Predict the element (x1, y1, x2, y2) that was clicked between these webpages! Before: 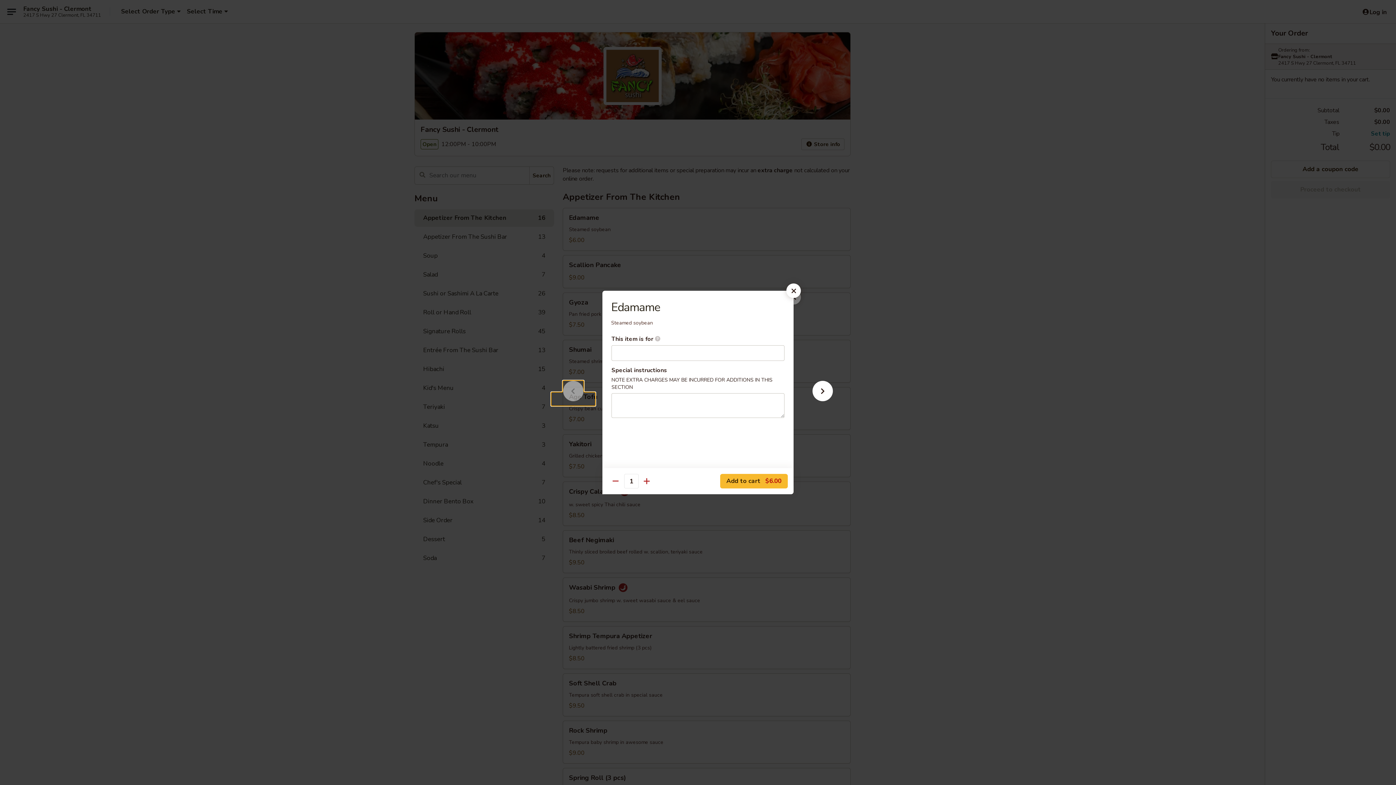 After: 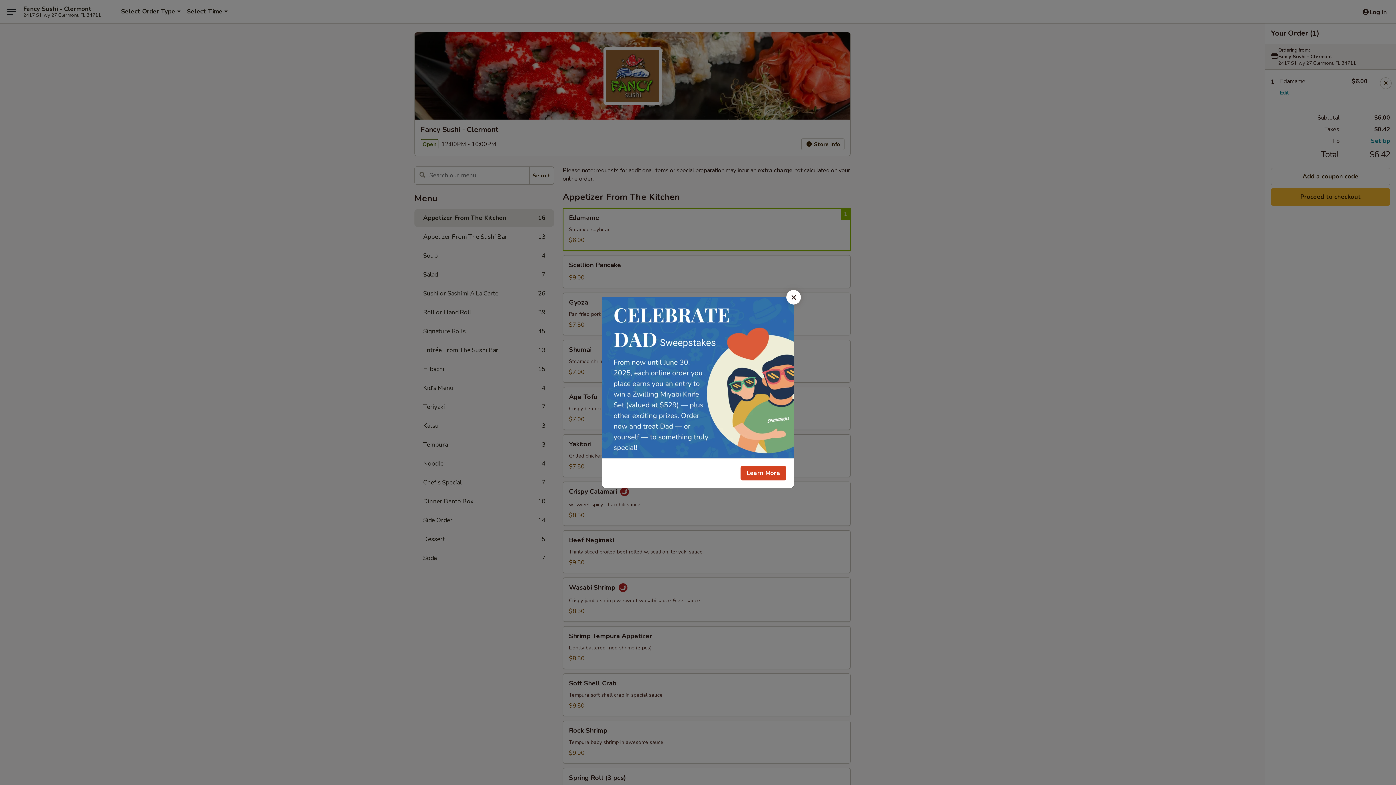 Action: bbox: (720, 474, 788, 488) label: Add to cart $6.00